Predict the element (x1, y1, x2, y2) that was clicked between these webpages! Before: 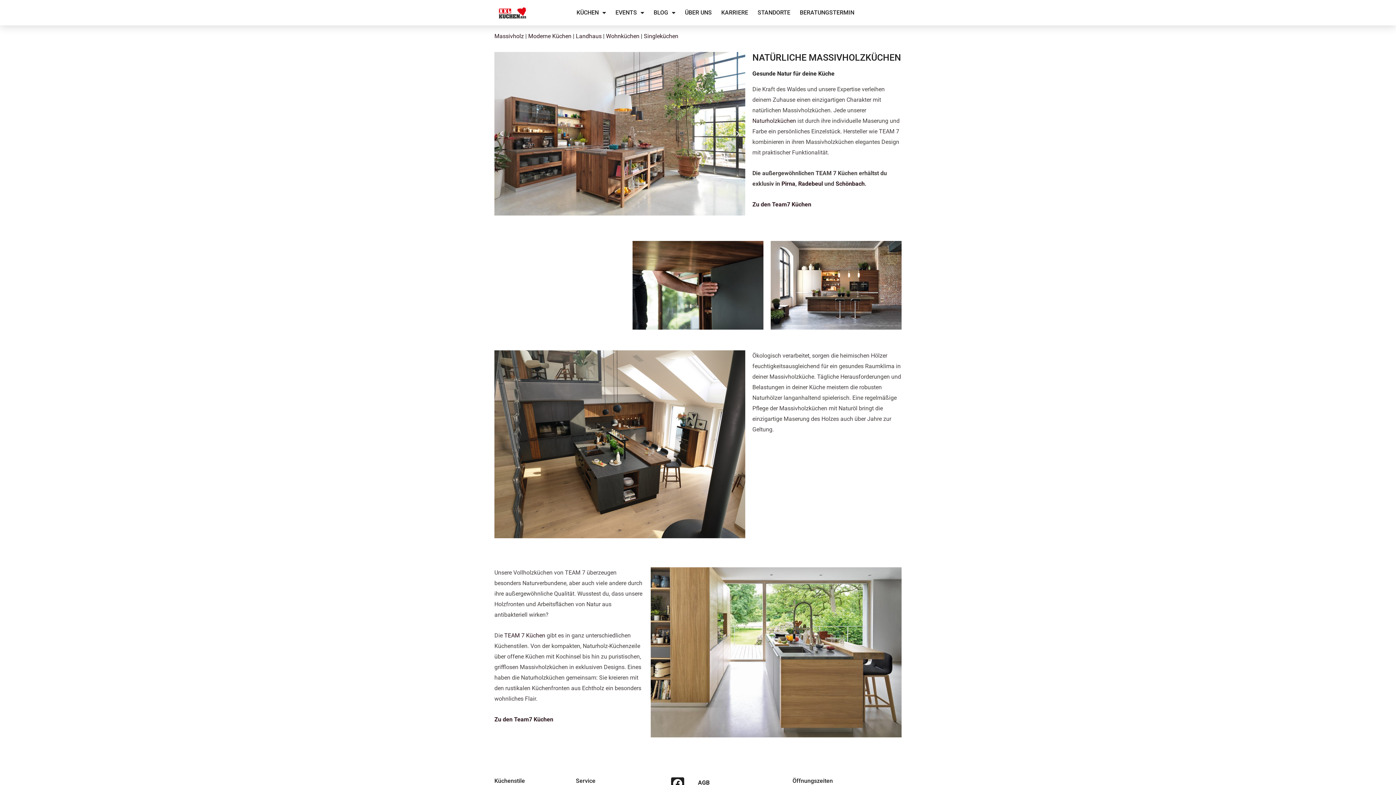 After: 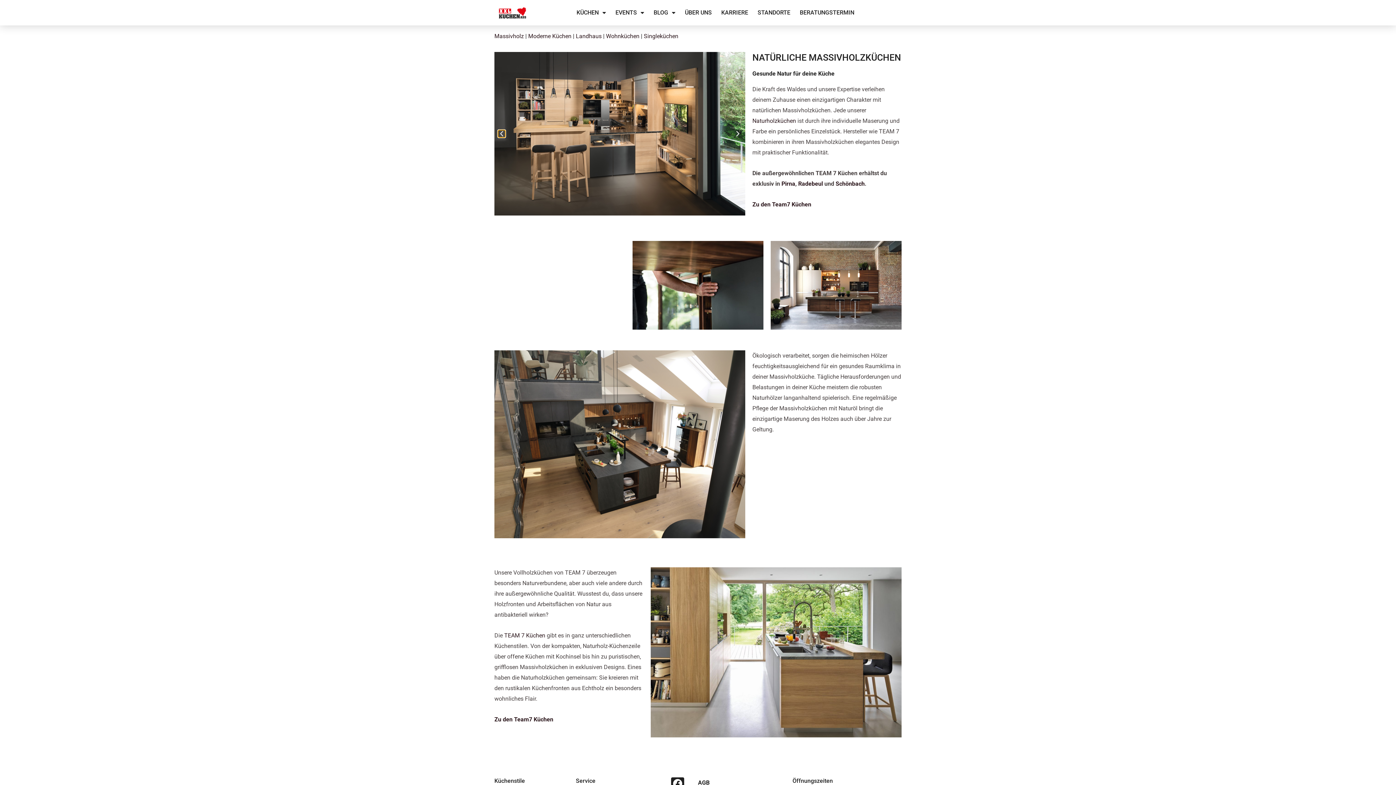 Action: bbox: (498, 130, 505, 137) label: Previous slide